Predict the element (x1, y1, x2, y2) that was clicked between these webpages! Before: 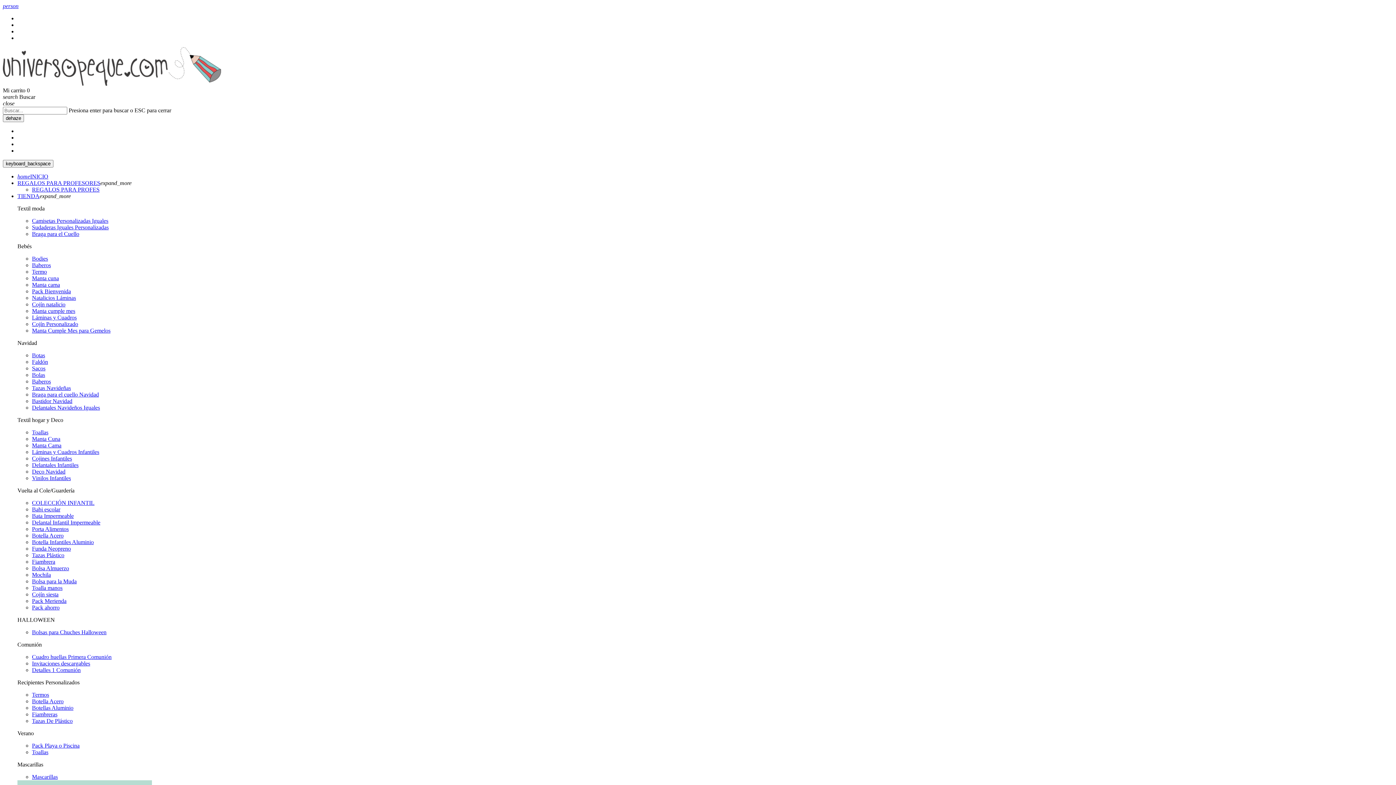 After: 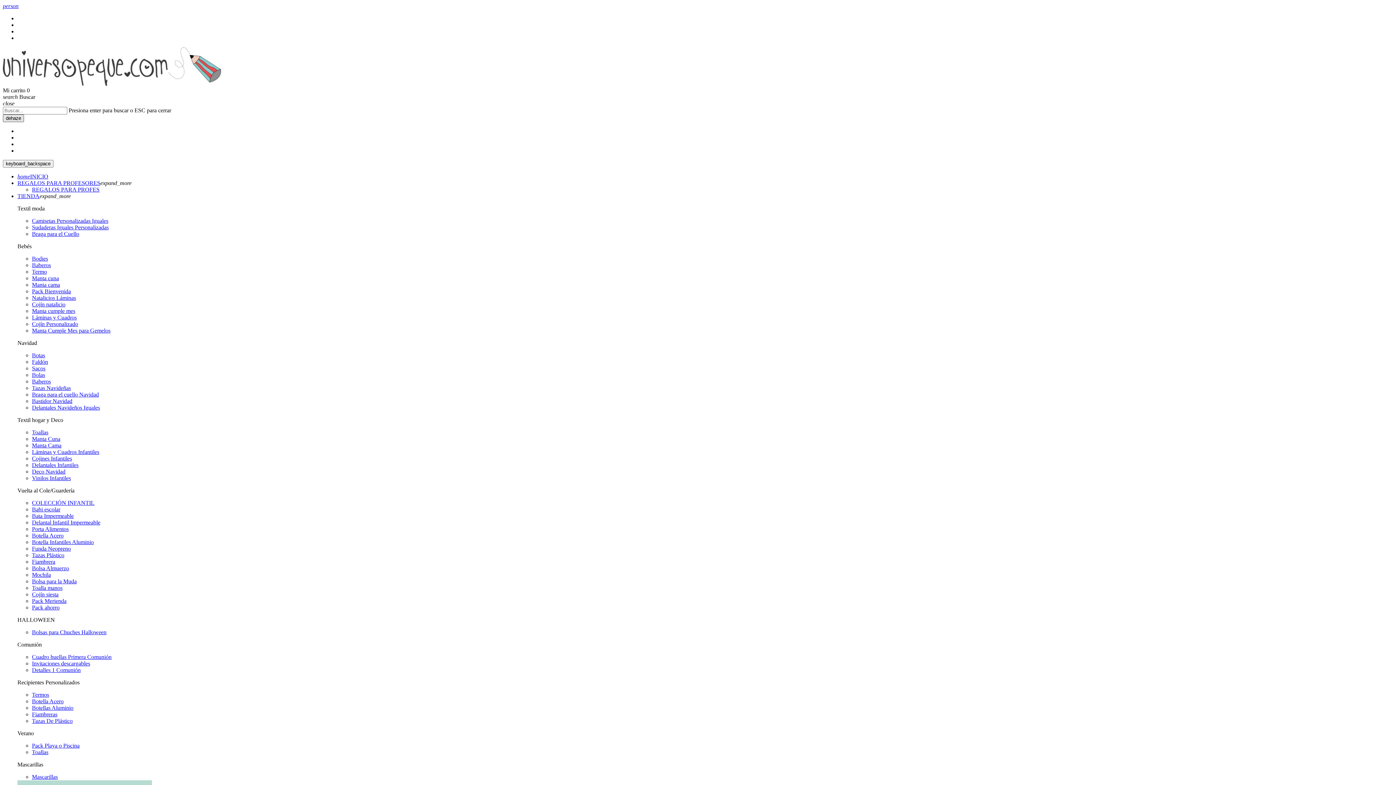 Action: bbox: (2, 114, 24, 122) label: dehaze